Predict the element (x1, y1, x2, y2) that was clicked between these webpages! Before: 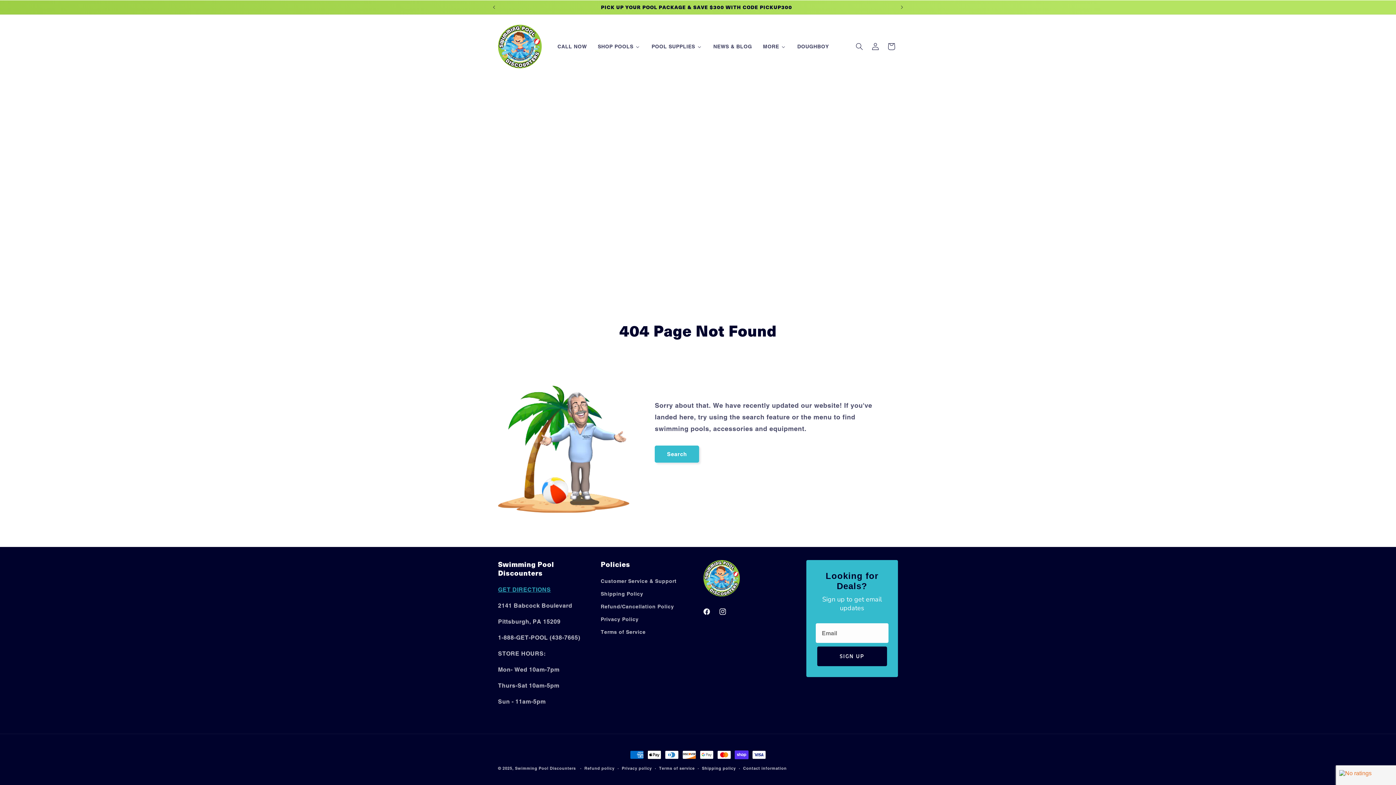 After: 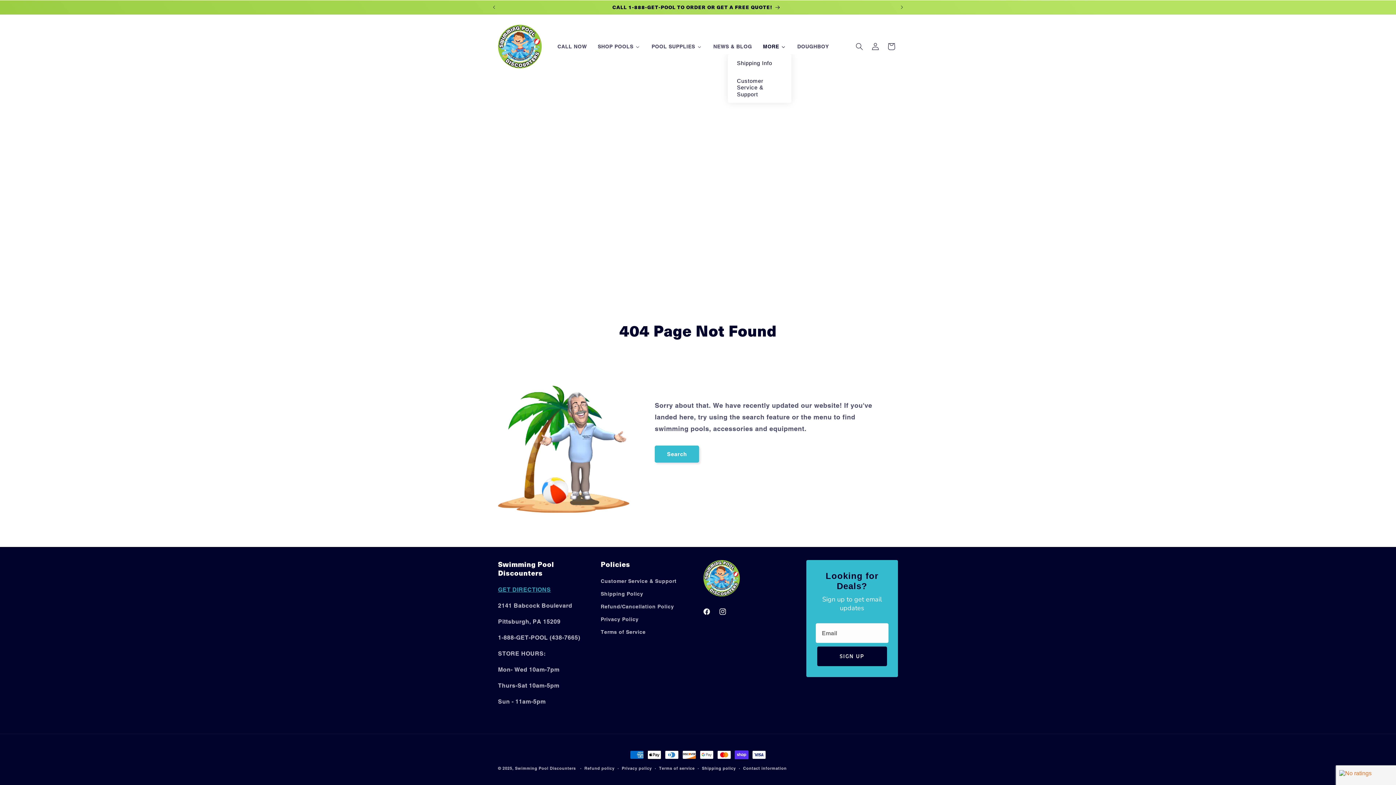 Action: label: MORE bbox: (757, 38, 791, 54)